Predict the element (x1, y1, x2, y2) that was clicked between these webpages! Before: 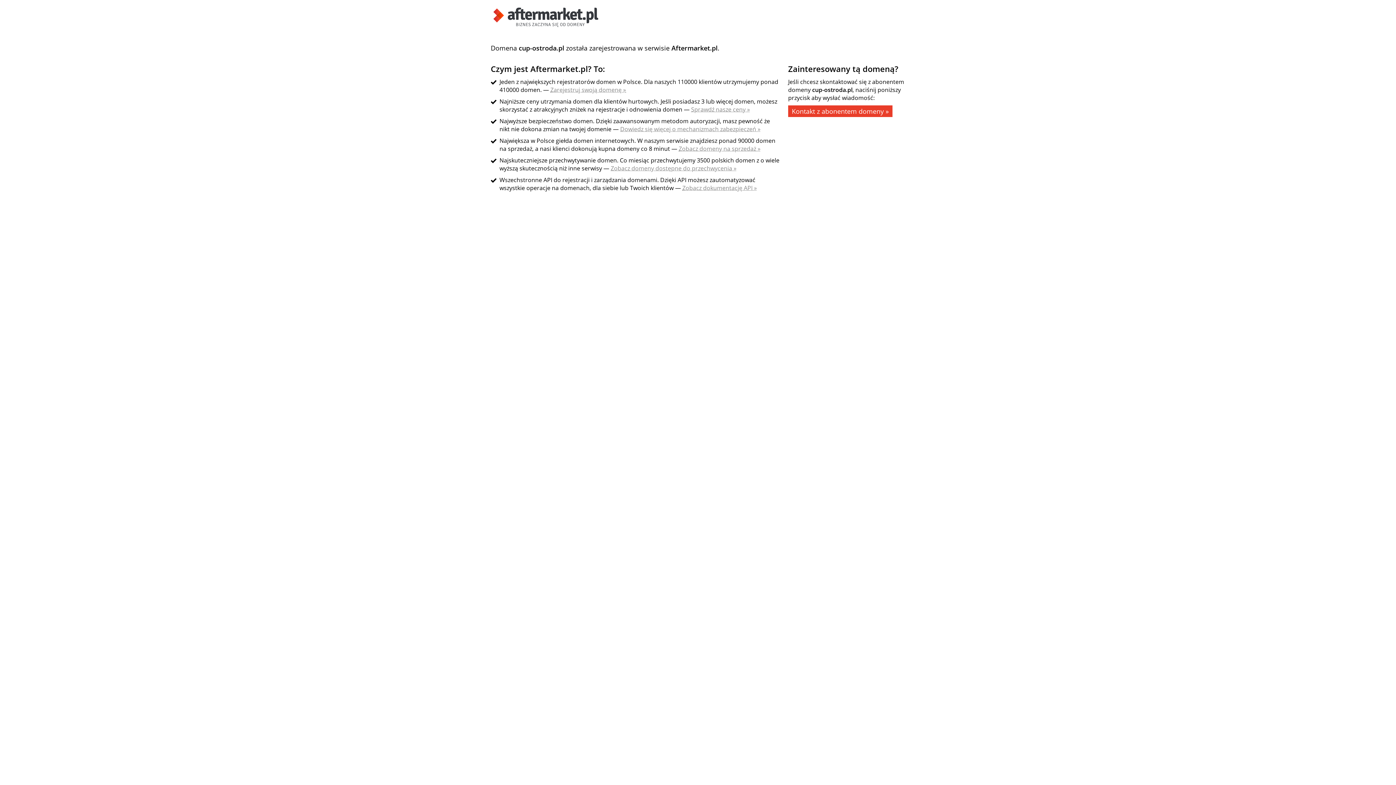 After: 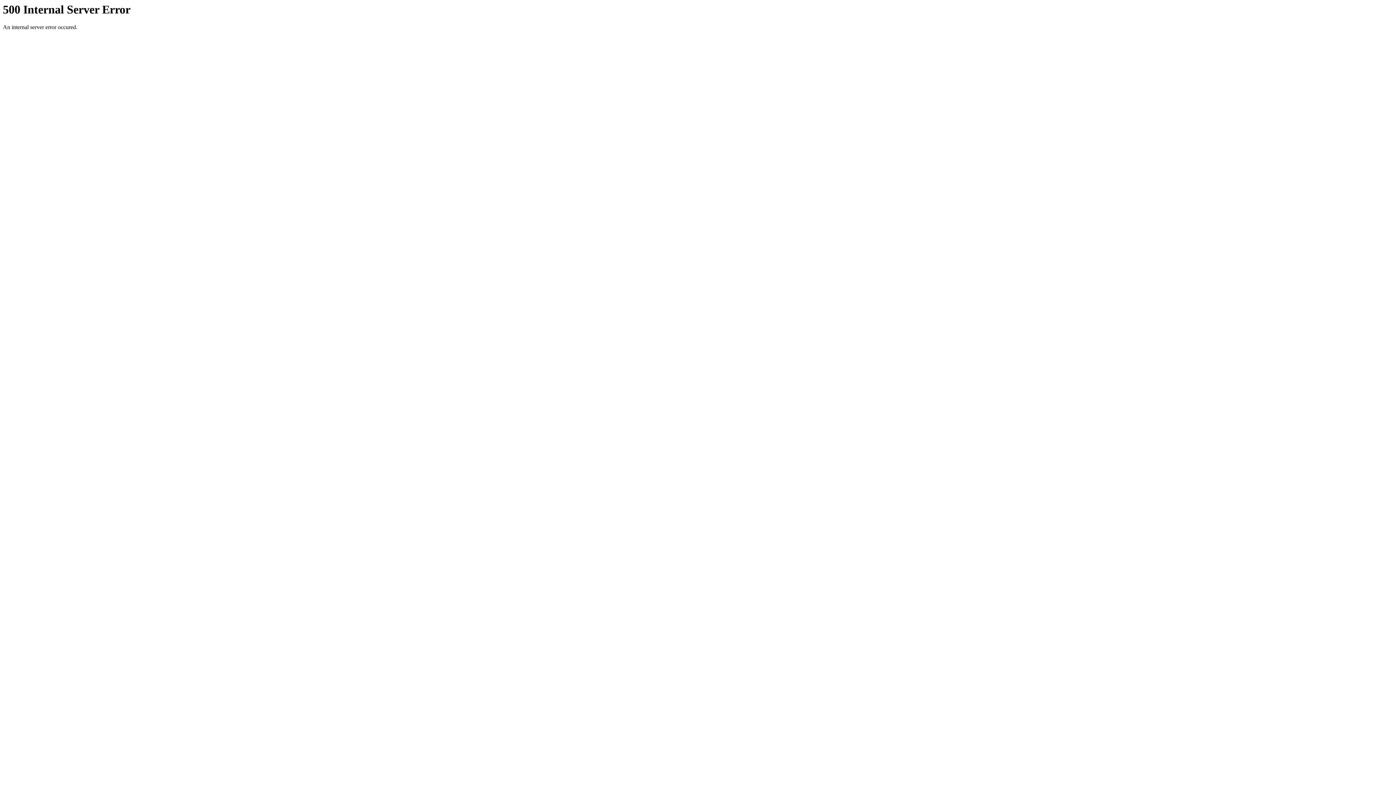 Action: label: Sprawdź nasze ceny » bbox: (691, 105, 750, 113)